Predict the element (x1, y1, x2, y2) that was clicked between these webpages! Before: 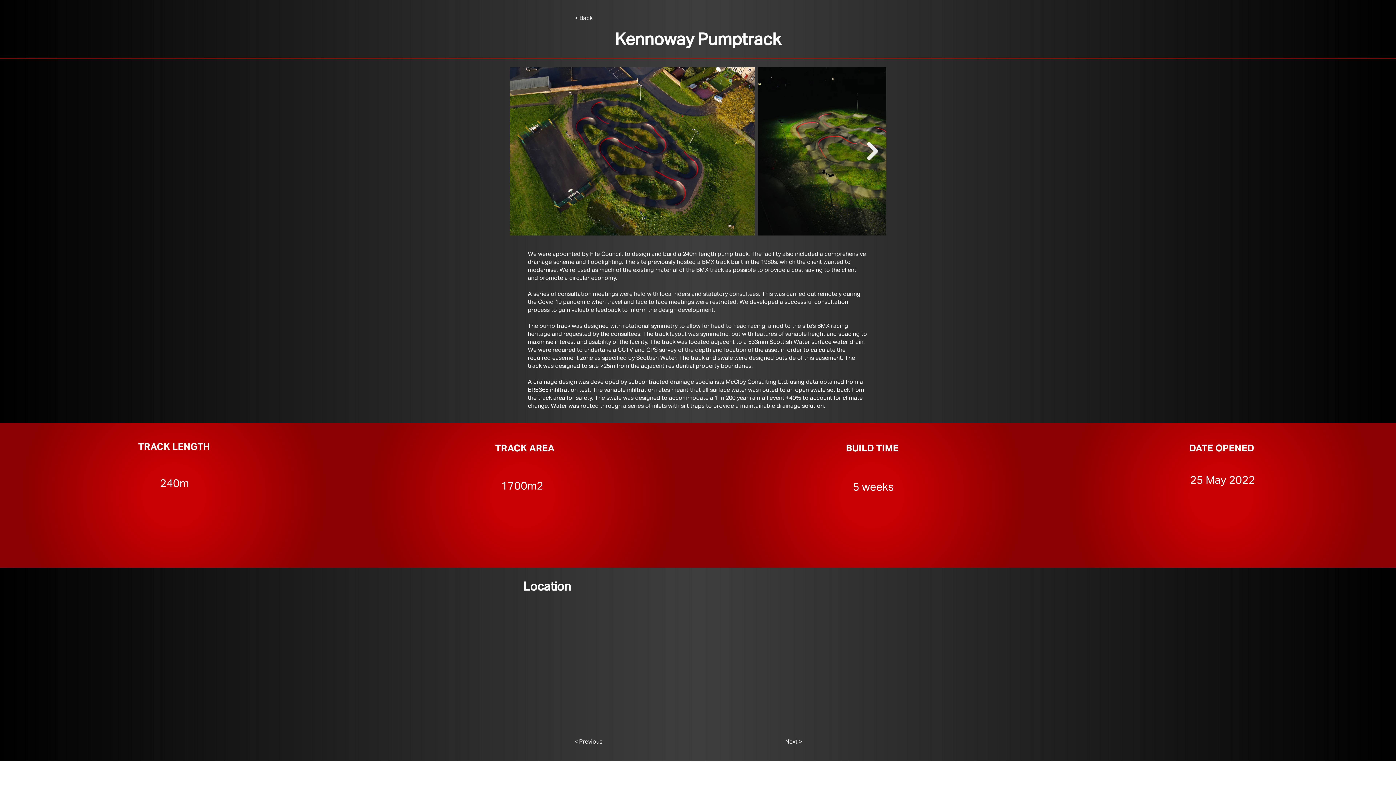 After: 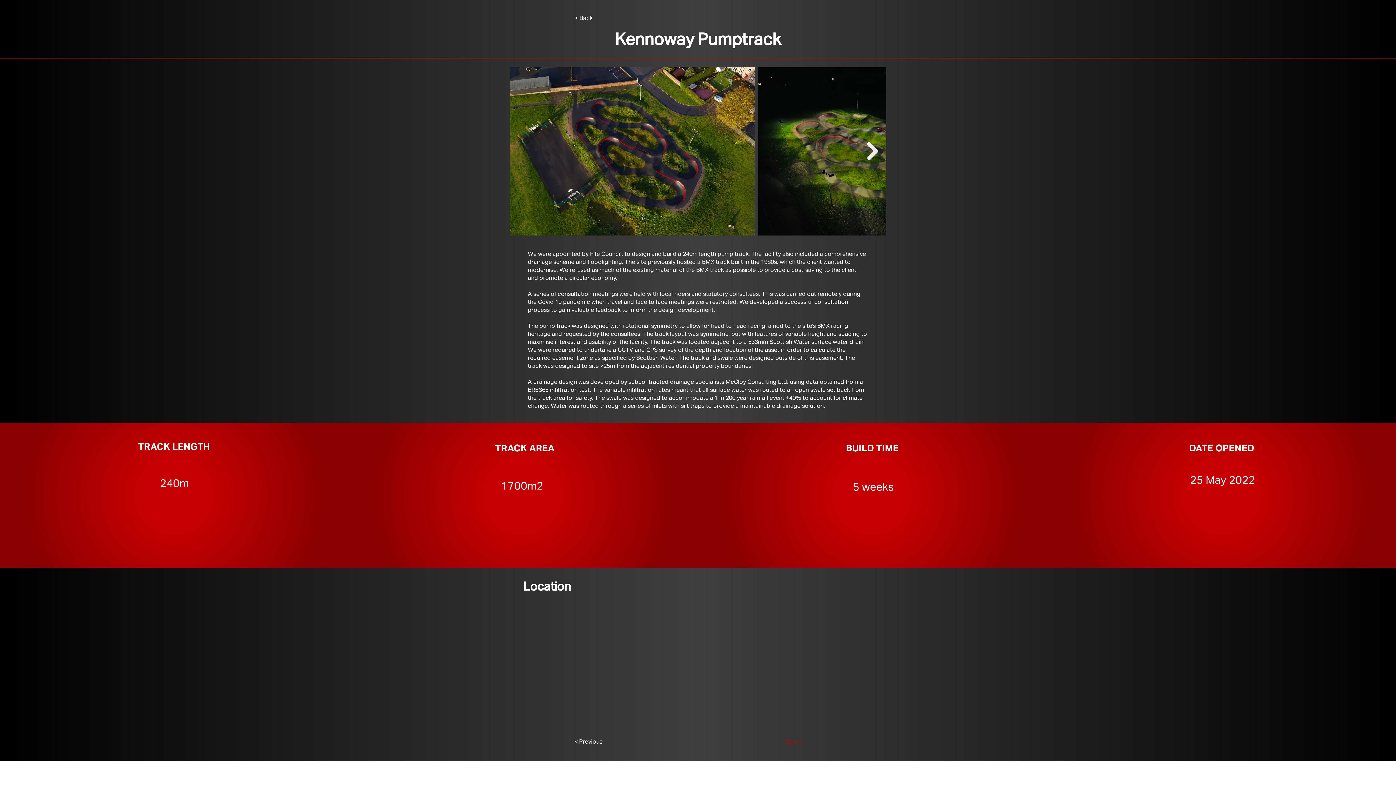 Action: label: Next > bbox: (785, 734, 821, 749)